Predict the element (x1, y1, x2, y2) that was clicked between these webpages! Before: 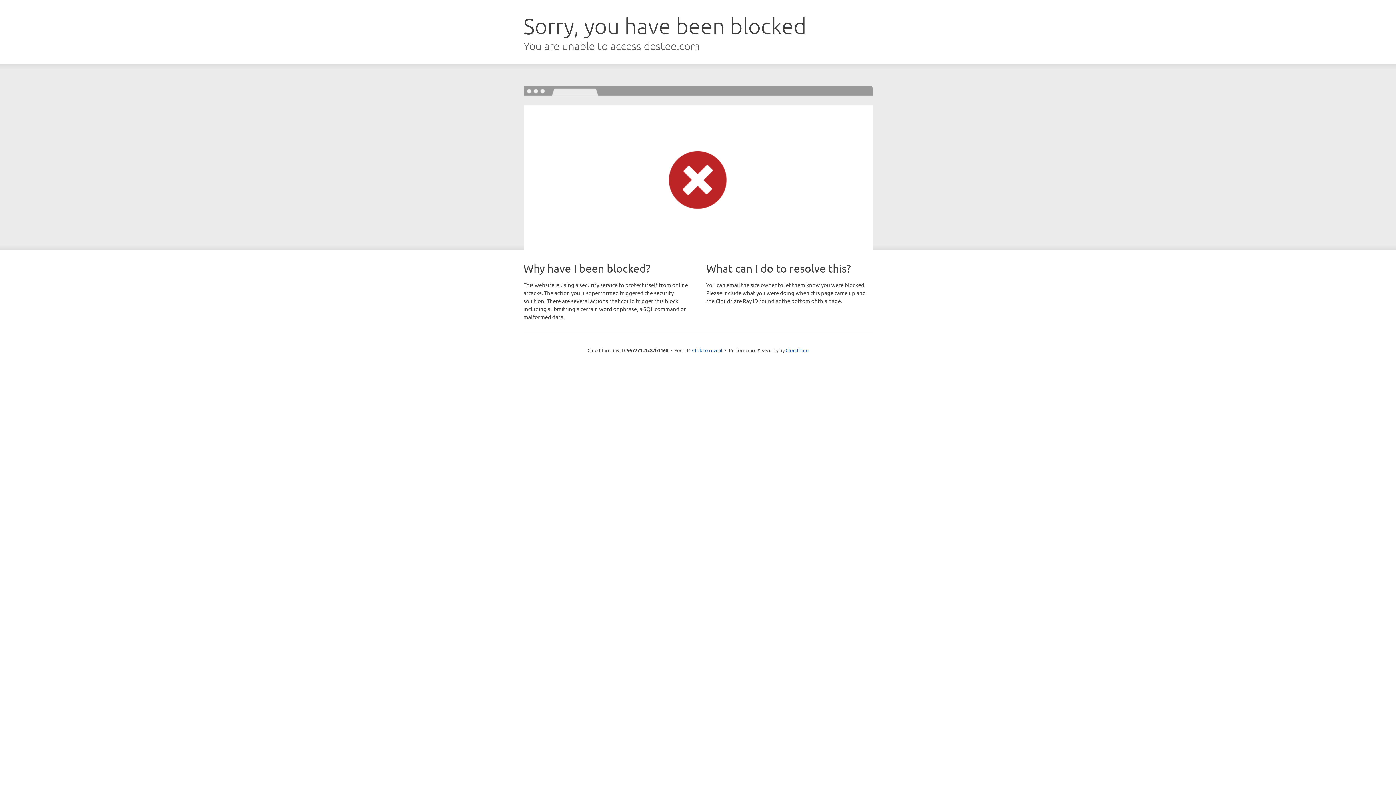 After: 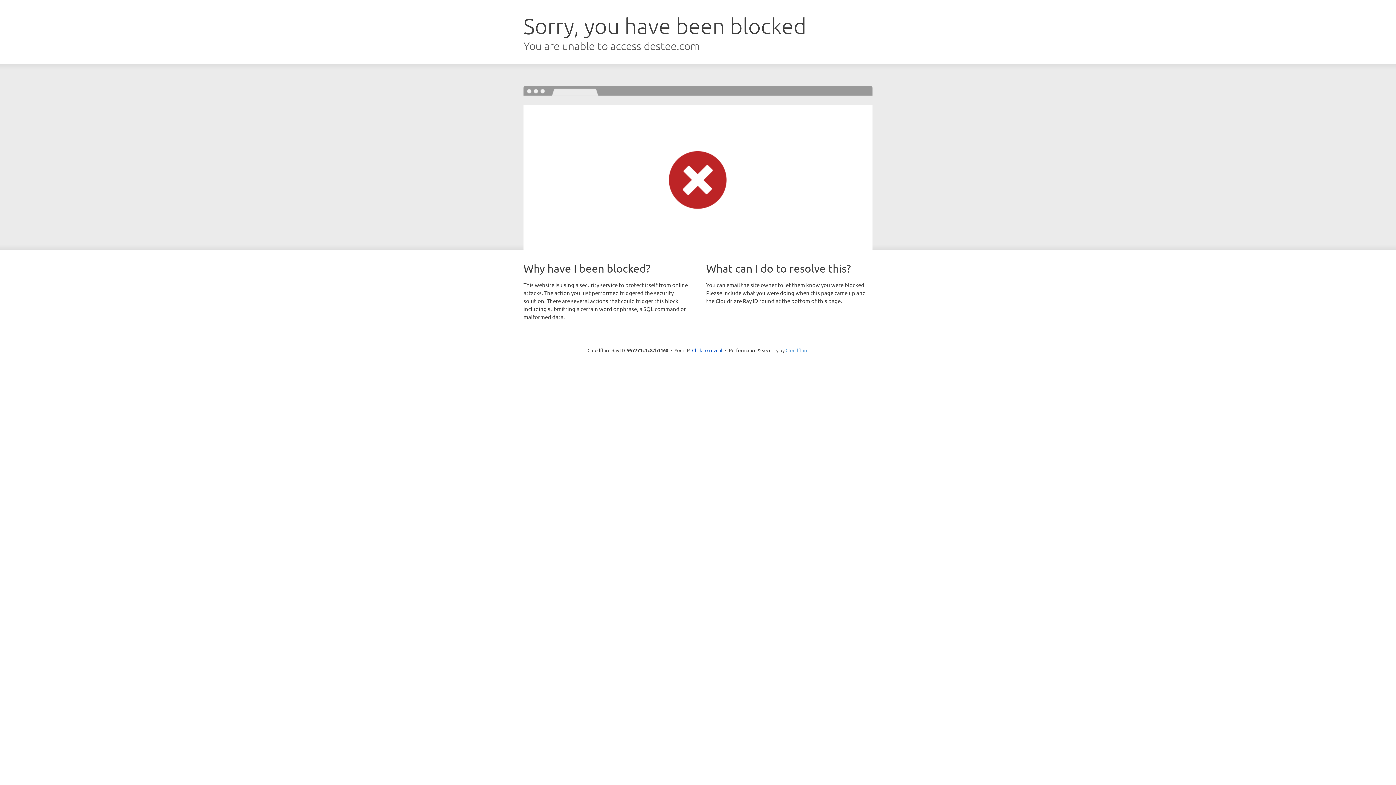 Action: bbox: (785, 347, 808, 353) label: Cloudflare